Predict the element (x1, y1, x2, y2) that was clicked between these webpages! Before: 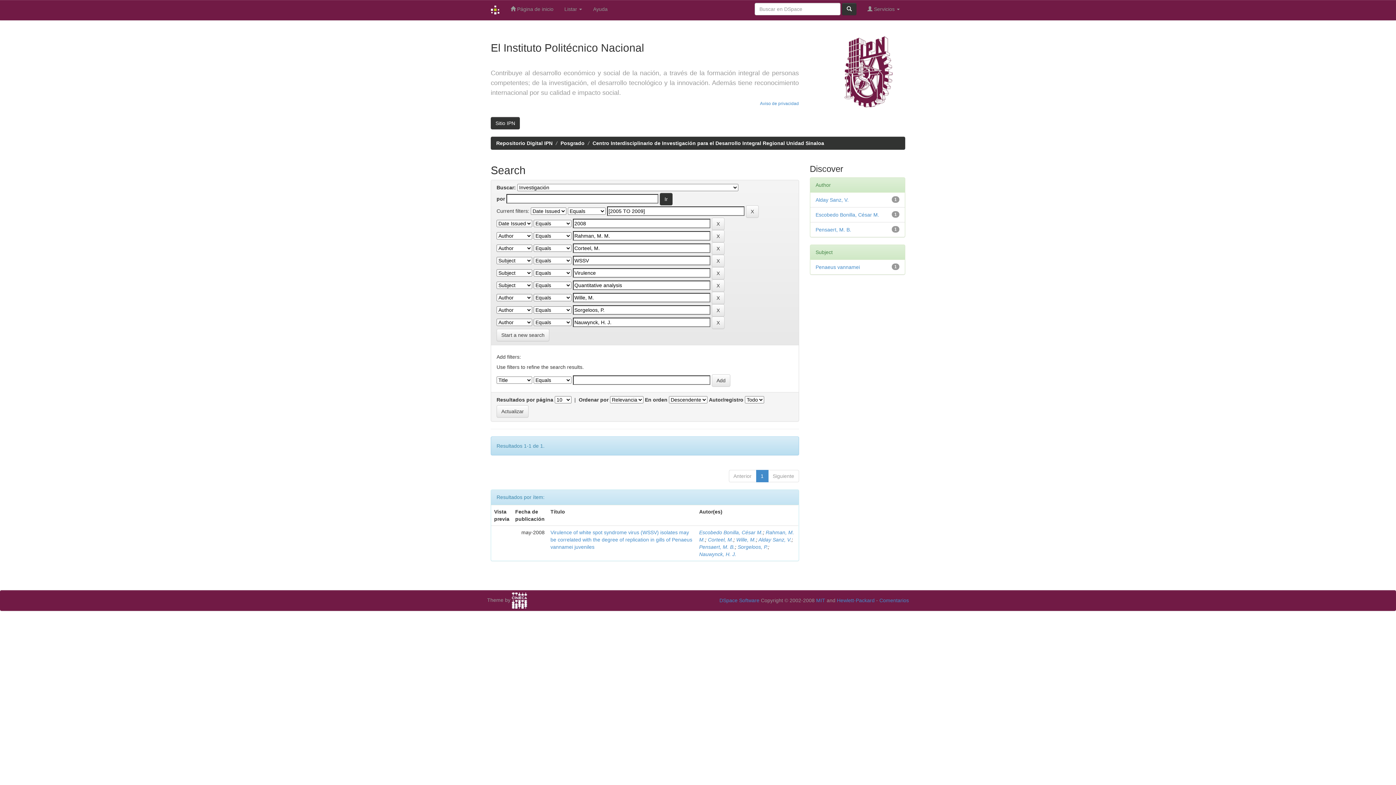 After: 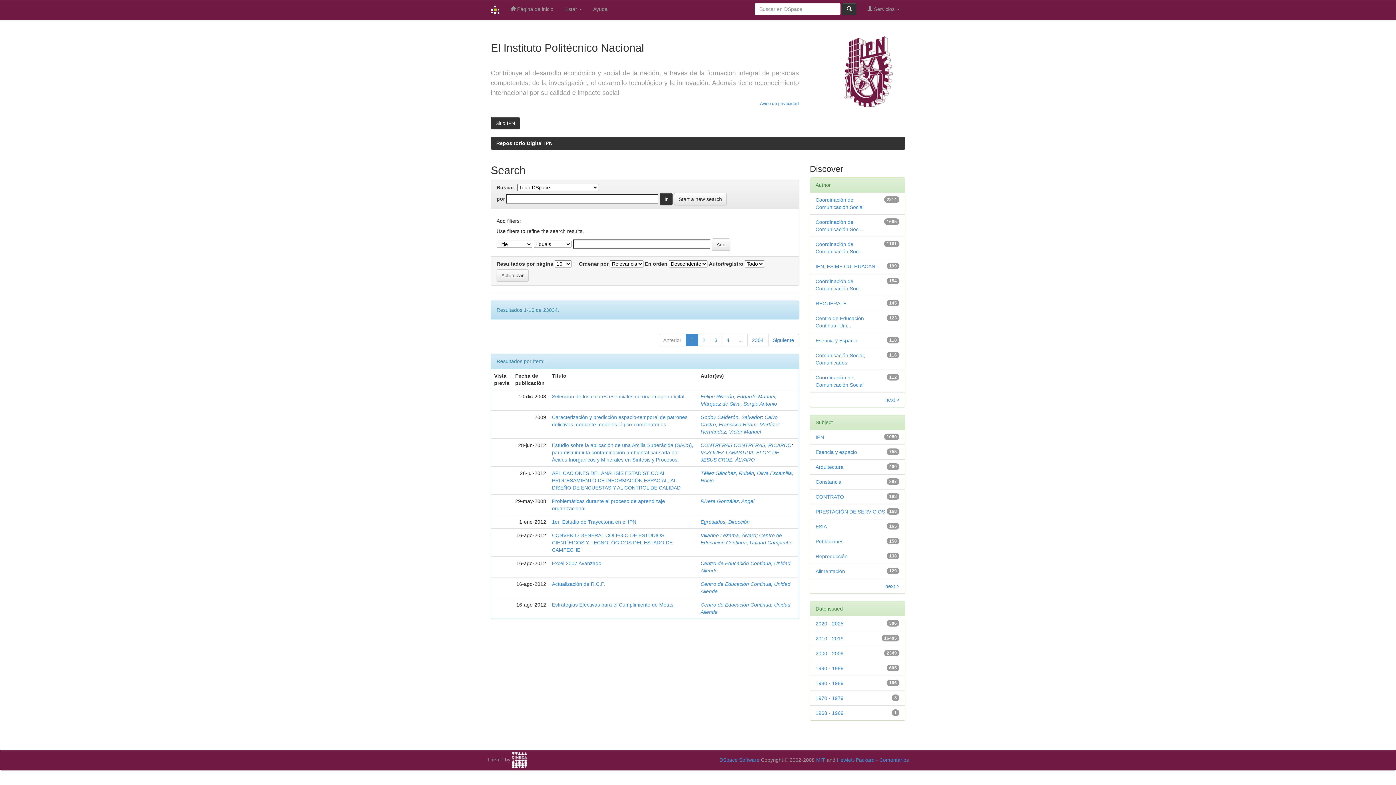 Action: bbox: (842, 2, 856, 15)